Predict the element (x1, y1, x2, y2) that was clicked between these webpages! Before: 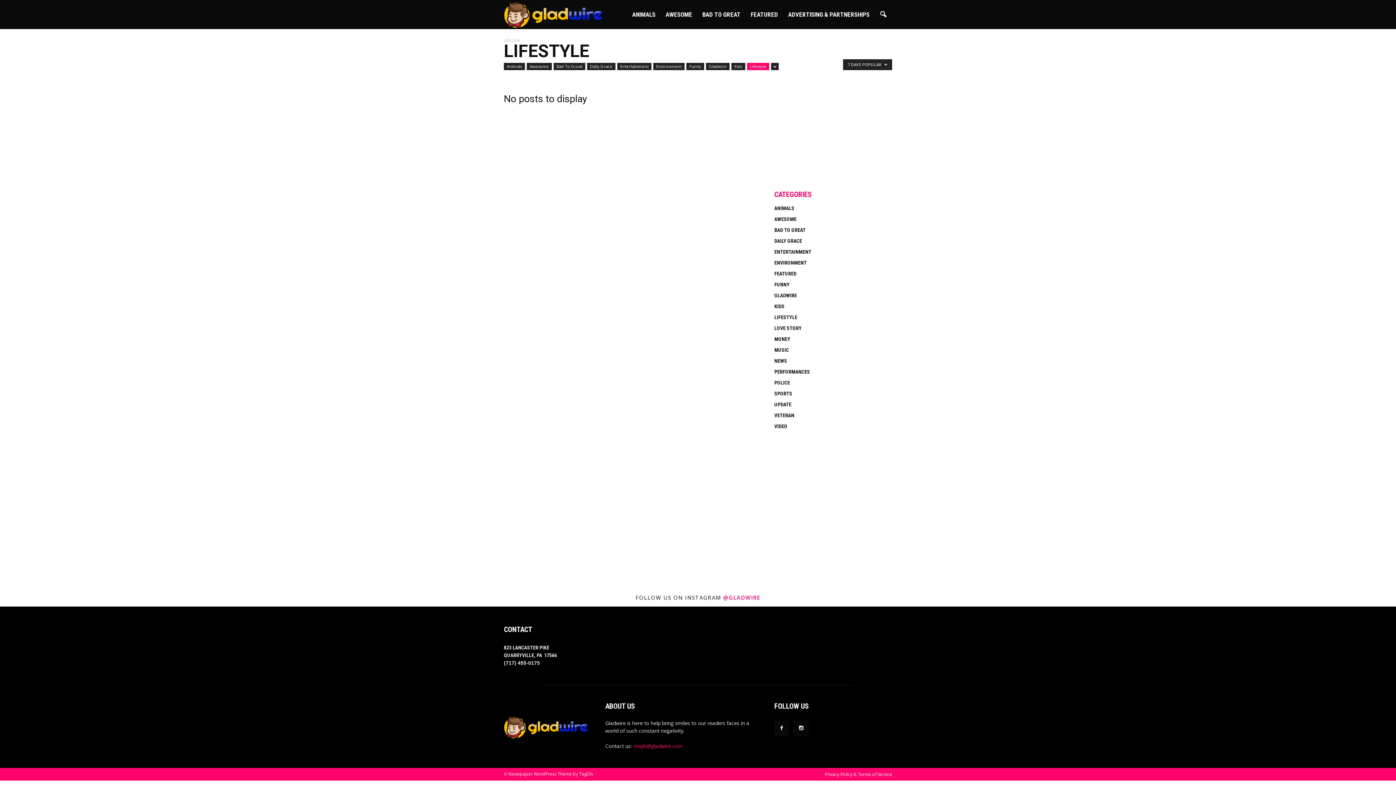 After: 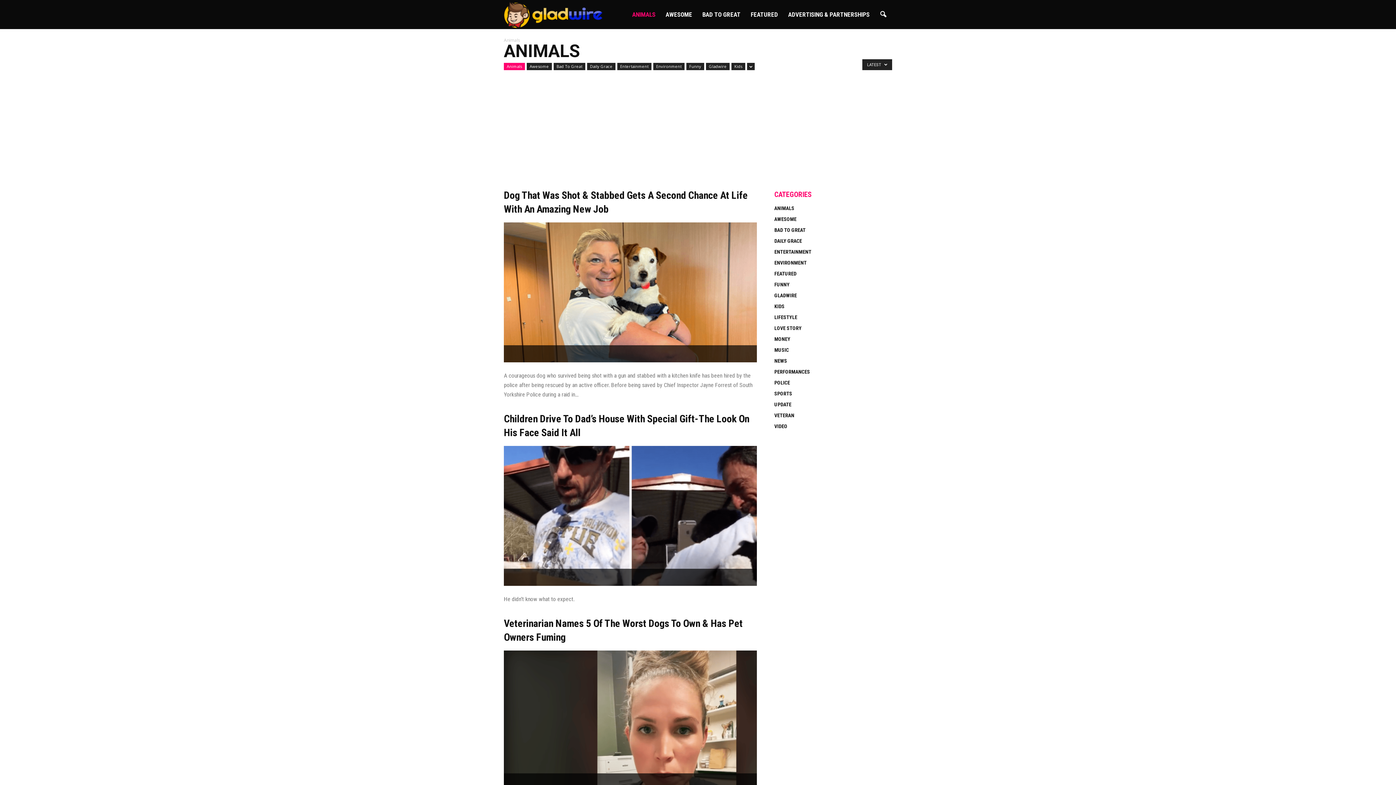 Action: label: Animals bbox: (504, 62, 525, 70)